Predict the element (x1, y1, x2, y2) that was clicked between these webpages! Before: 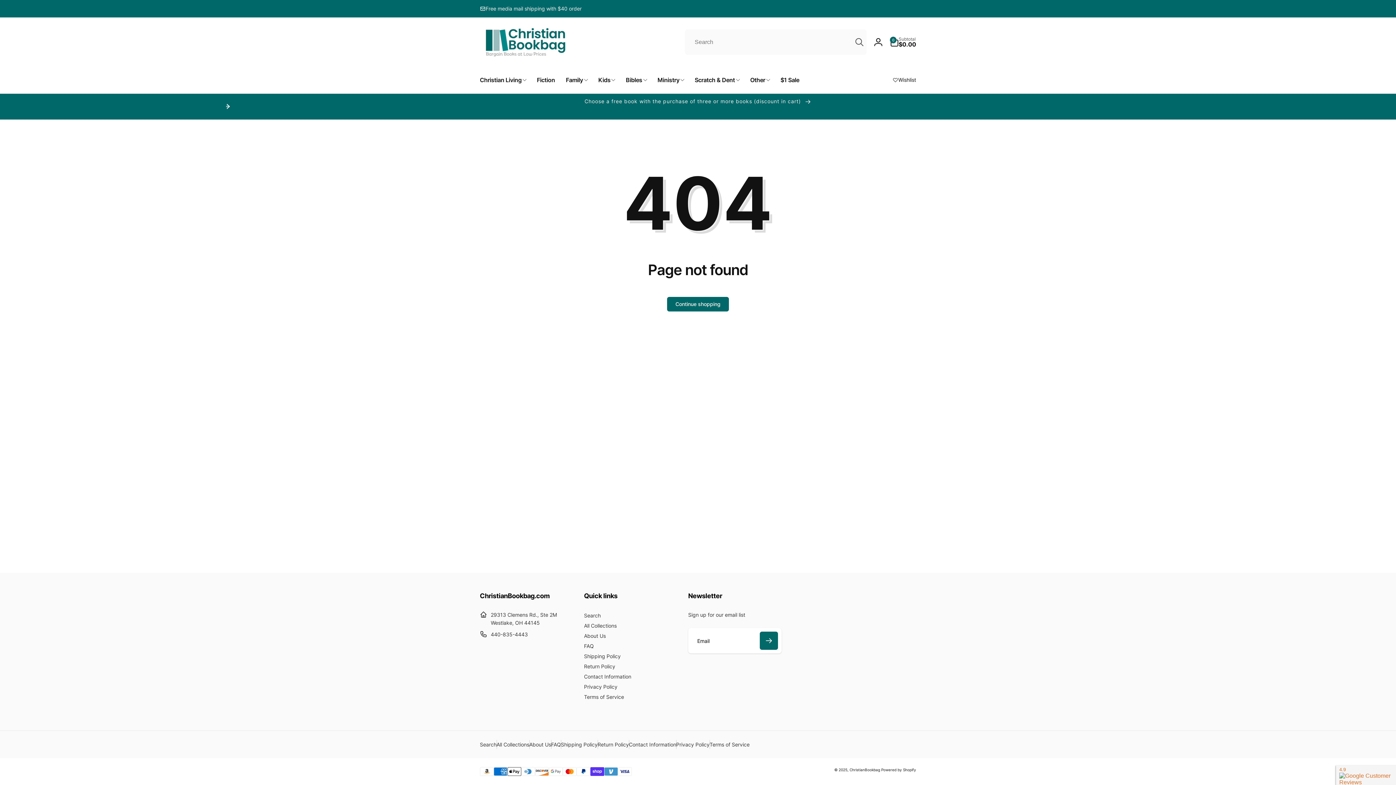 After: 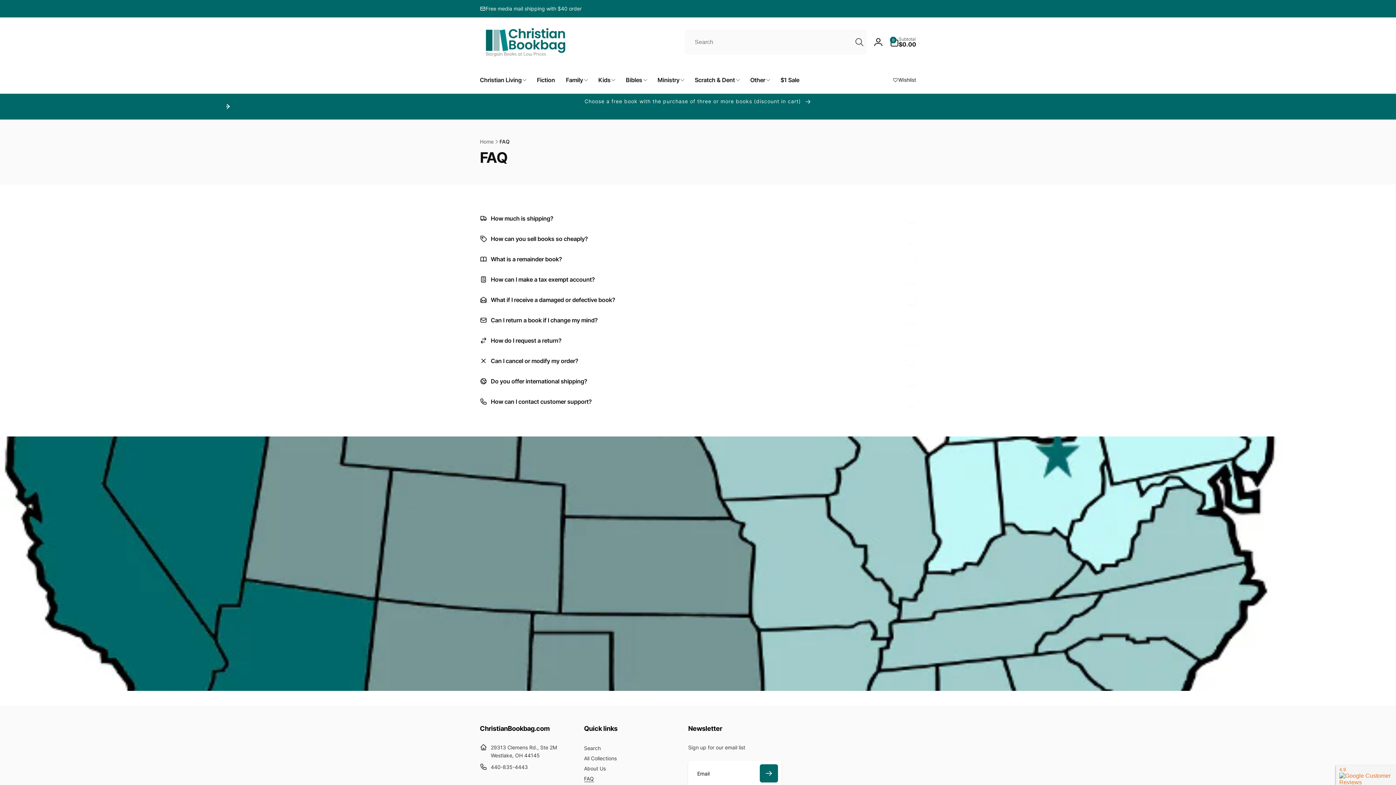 Action: bbox: (551, 741, 561, 749) label: FAQ